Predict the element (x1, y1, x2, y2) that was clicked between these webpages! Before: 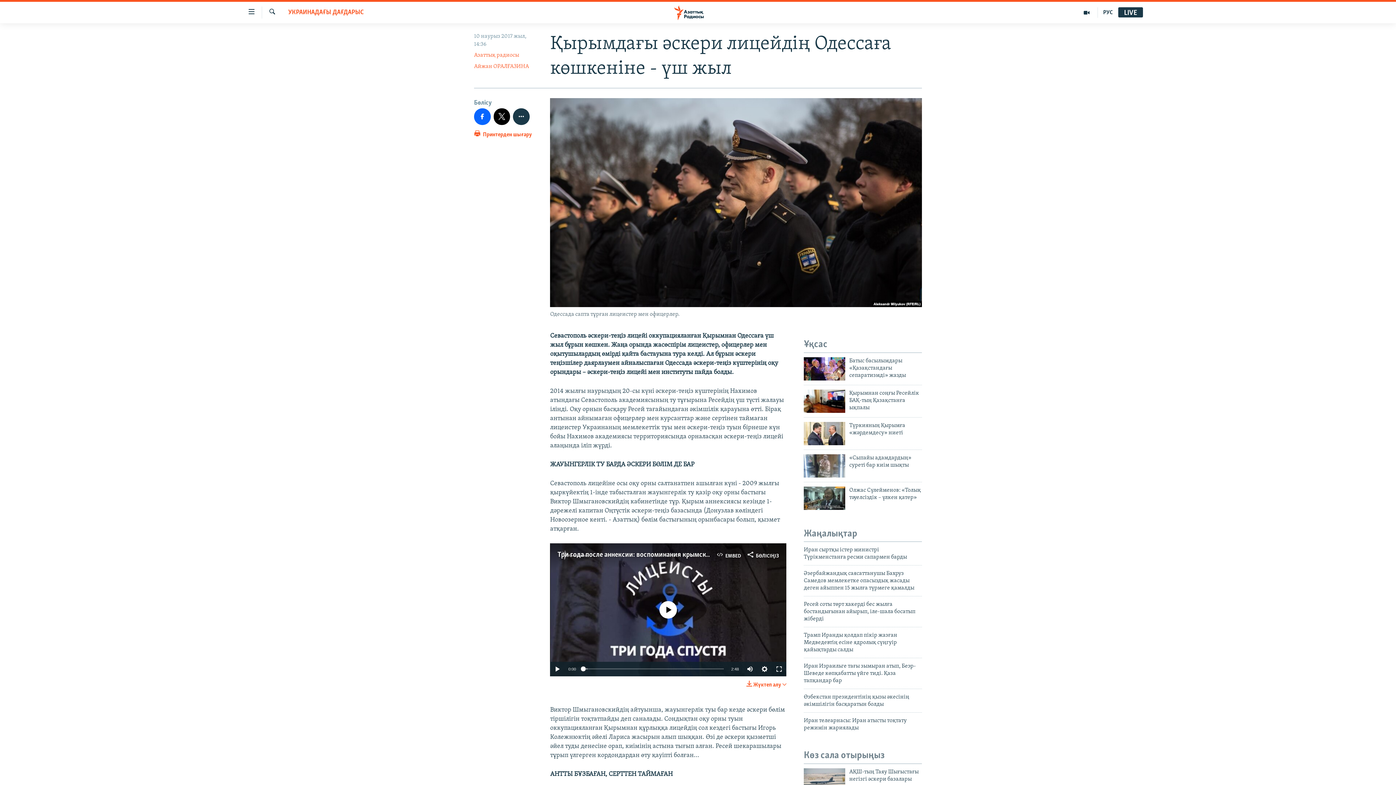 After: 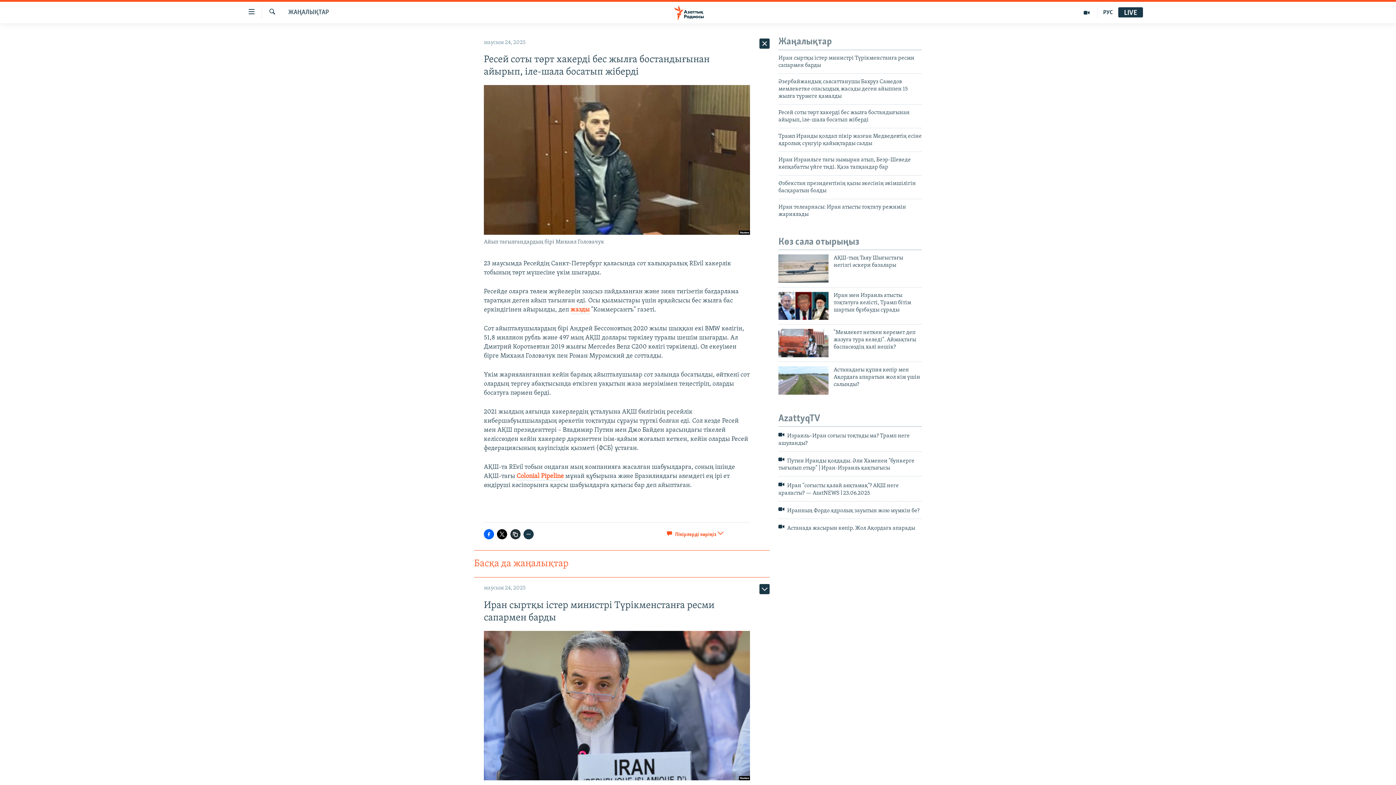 Action: bbox: (804, 601, 922, 627) label: Ресей соты төрт хакерді бес жылға бостандығынан айырып, іле-шала босатып жіберді